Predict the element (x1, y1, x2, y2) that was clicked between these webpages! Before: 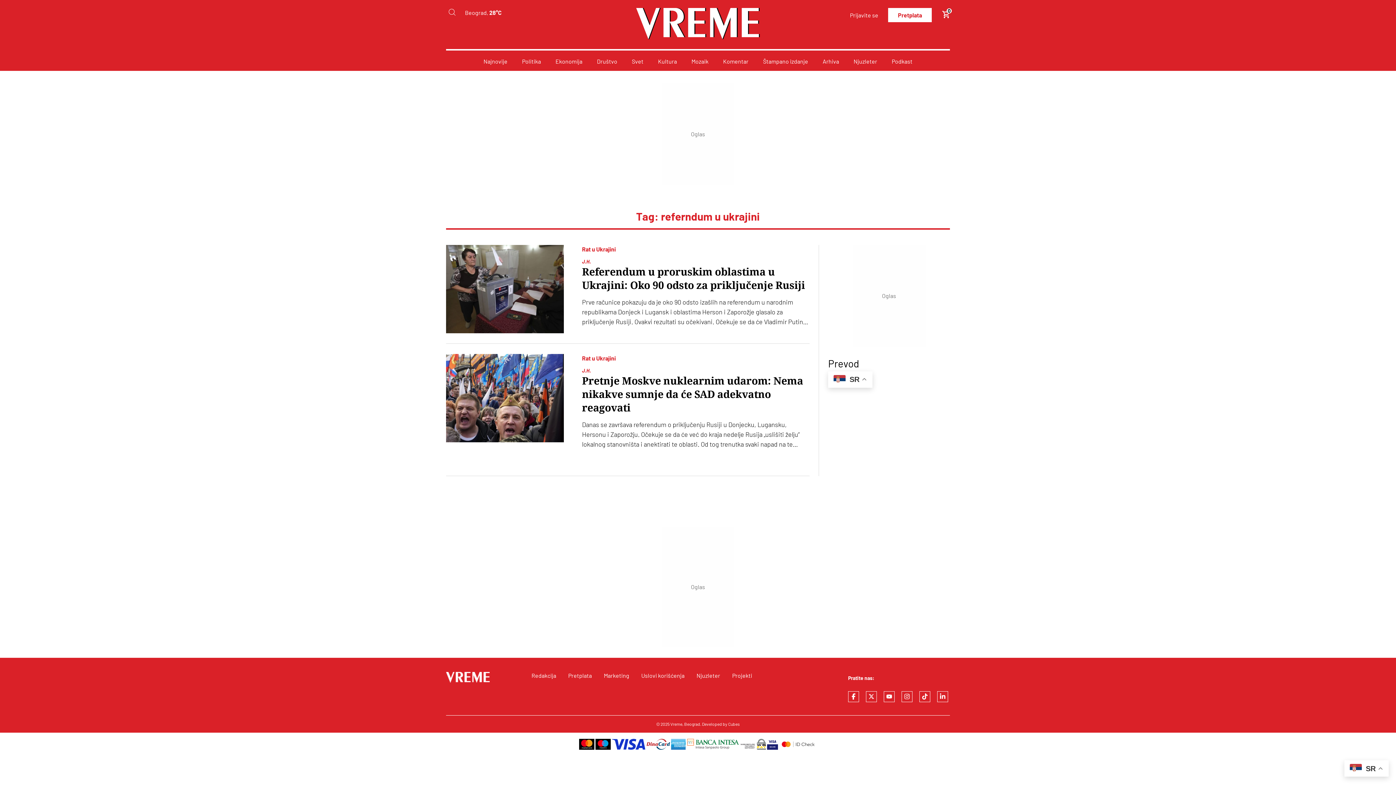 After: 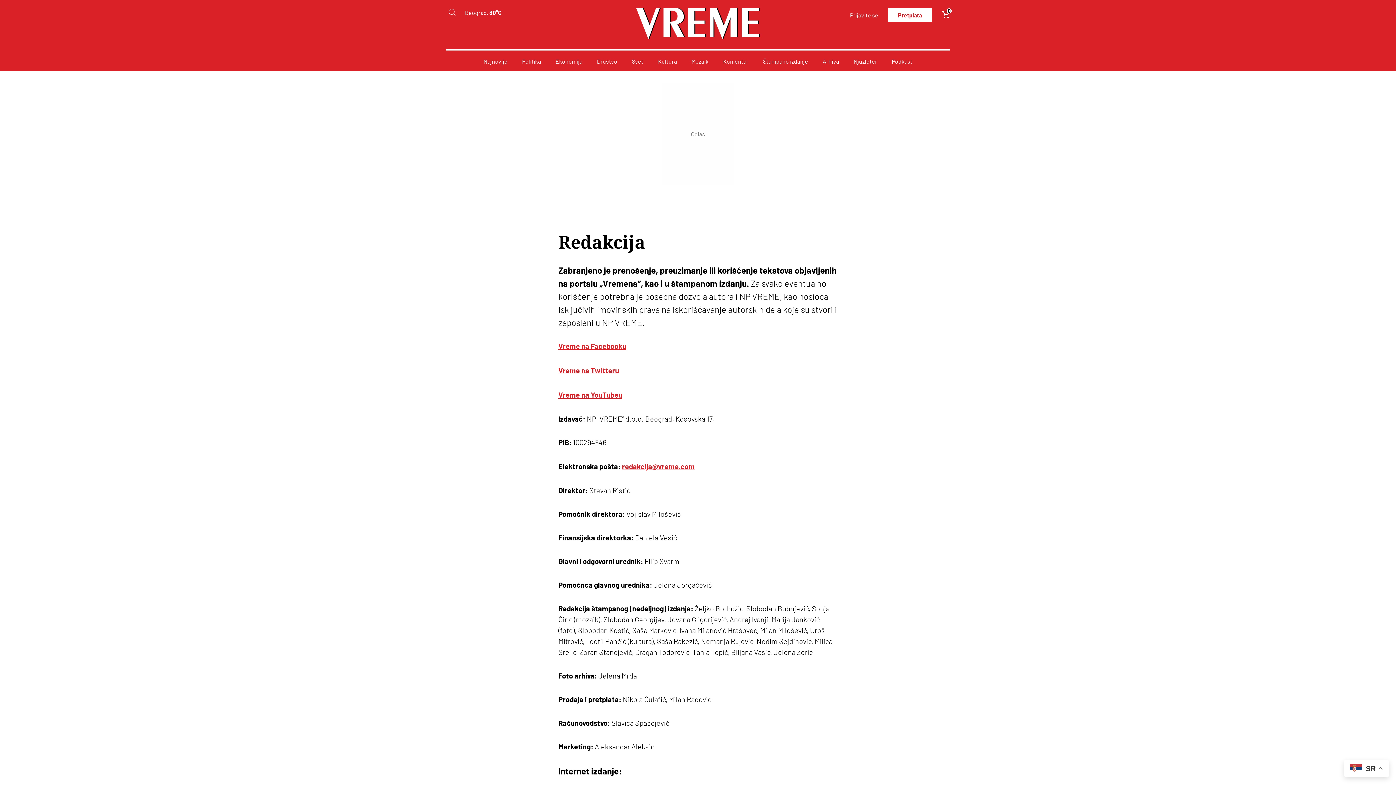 Action: label: Redakcija bbox: (531, 672, 556, 679)